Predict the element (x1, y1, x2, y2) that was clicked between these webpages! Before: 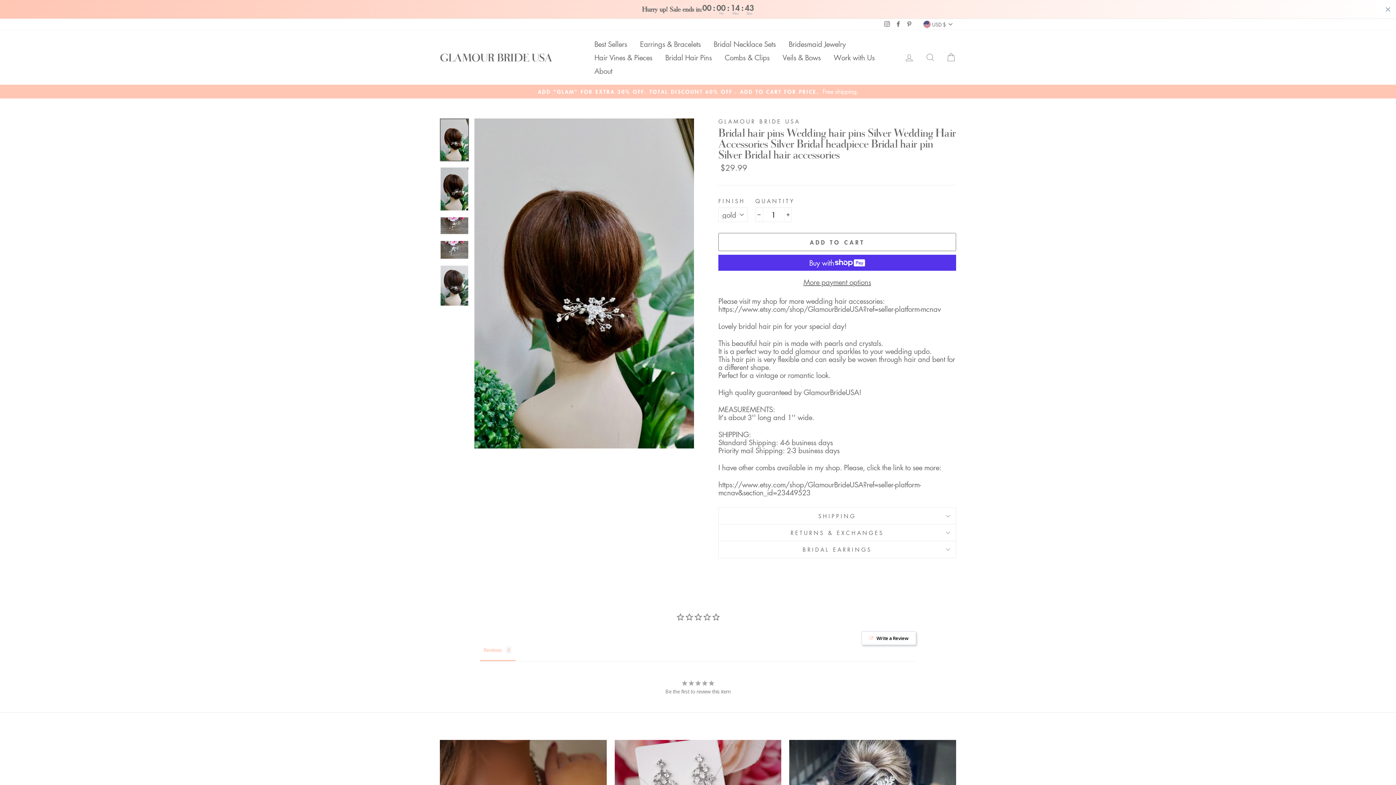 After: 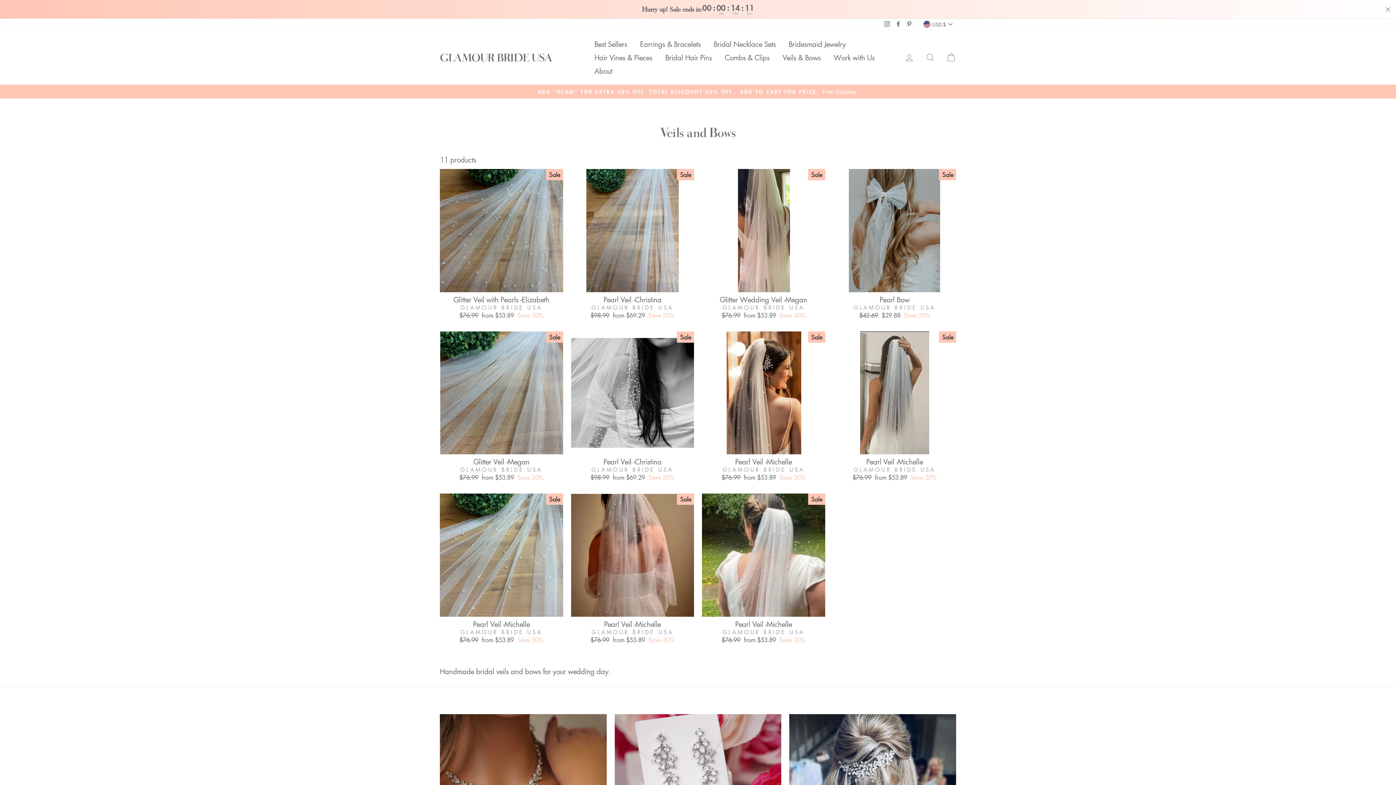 Action: bbox: (777, 50, 826, 64) label: Veils & Bows